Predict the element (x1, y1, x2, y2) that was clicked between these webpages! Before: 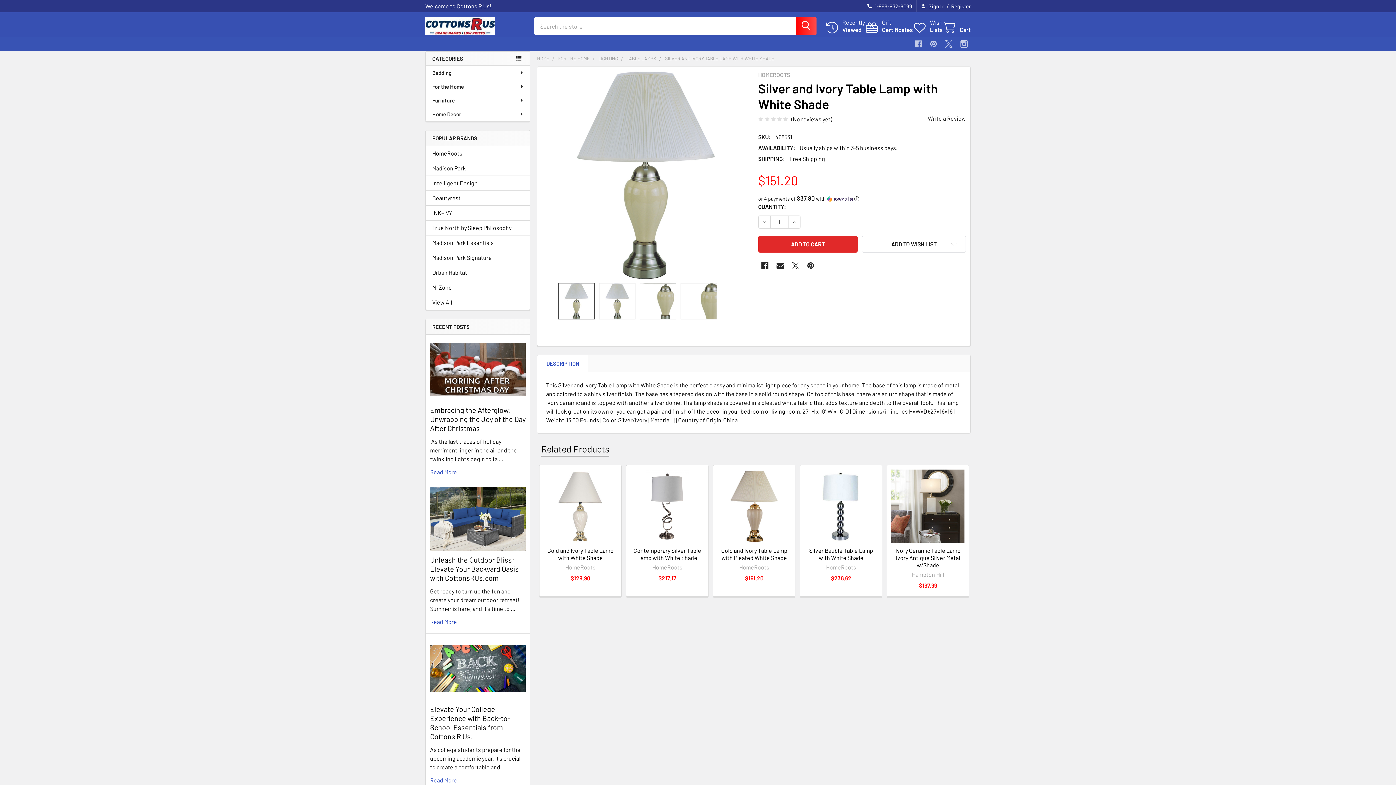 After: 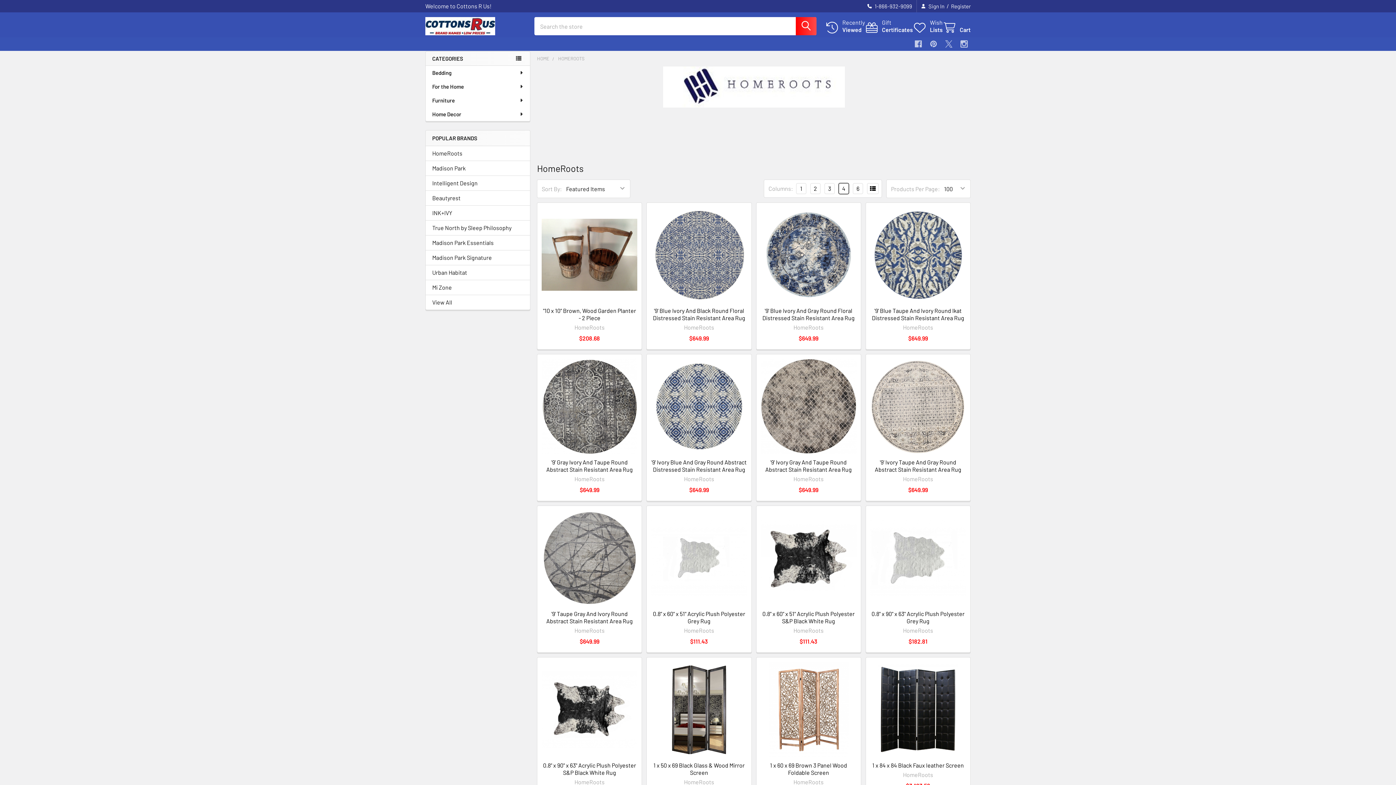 Action: bbox: (758, 71, 790, 78) label: HOMEROOTS